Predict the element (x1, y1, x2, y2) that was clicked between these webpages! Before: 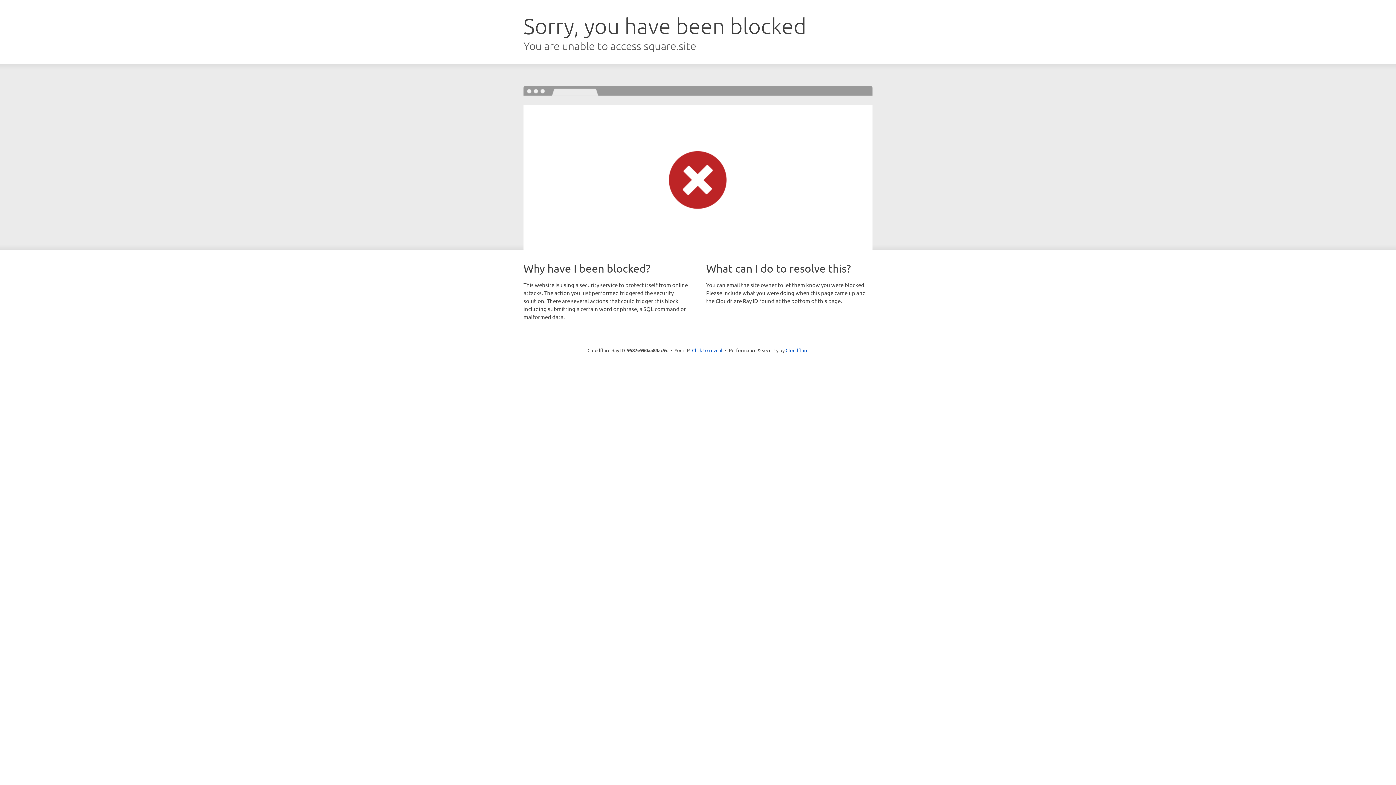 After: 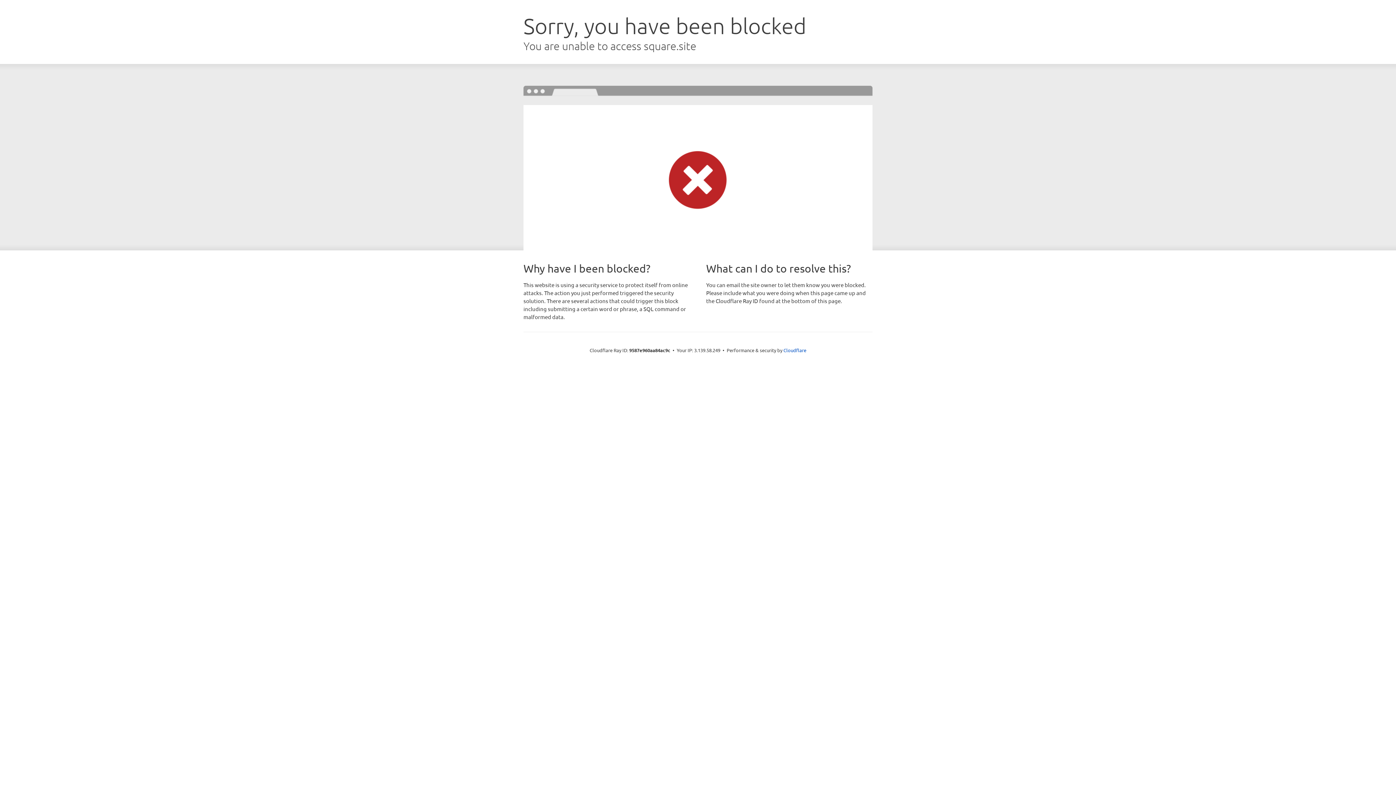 Action: bbox: (692, 346, 722, 353) label: Click to reveal